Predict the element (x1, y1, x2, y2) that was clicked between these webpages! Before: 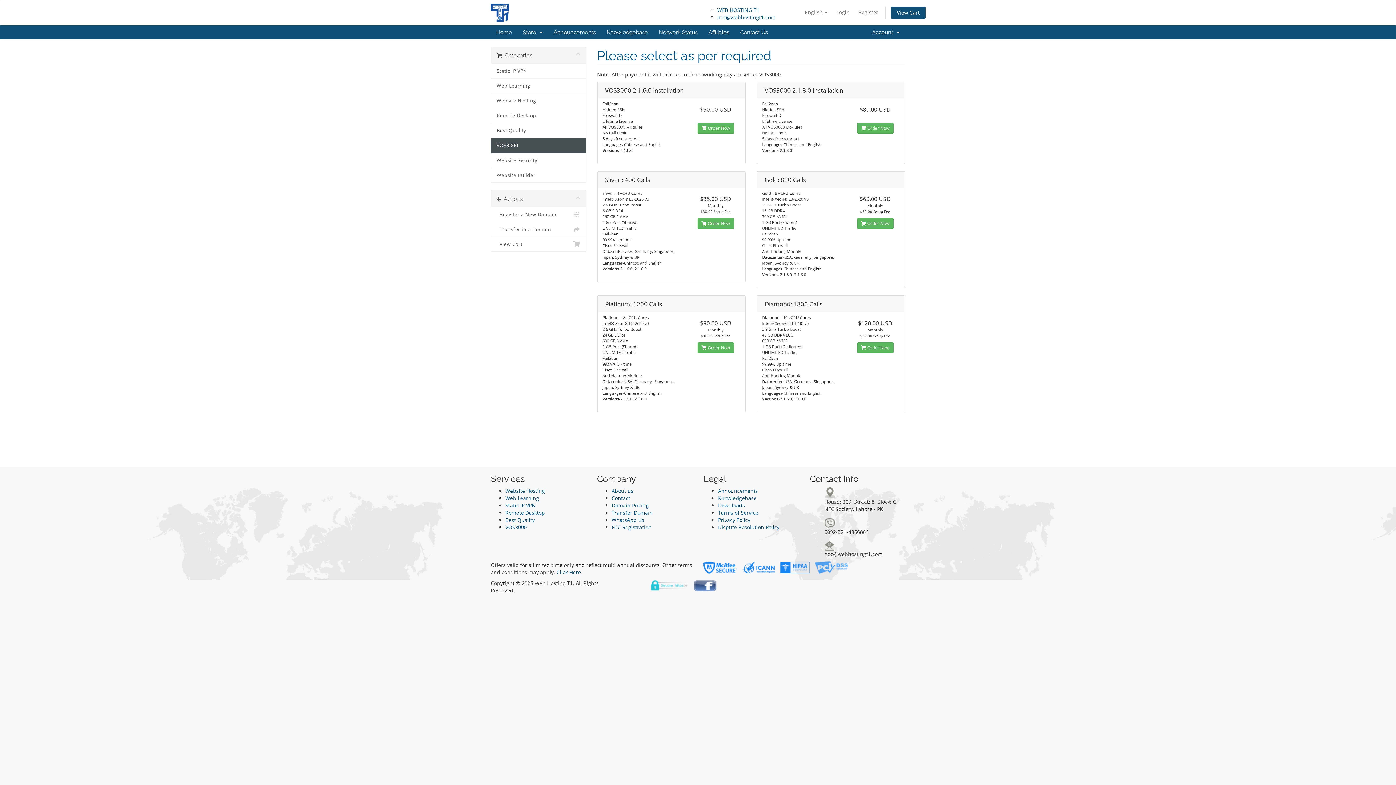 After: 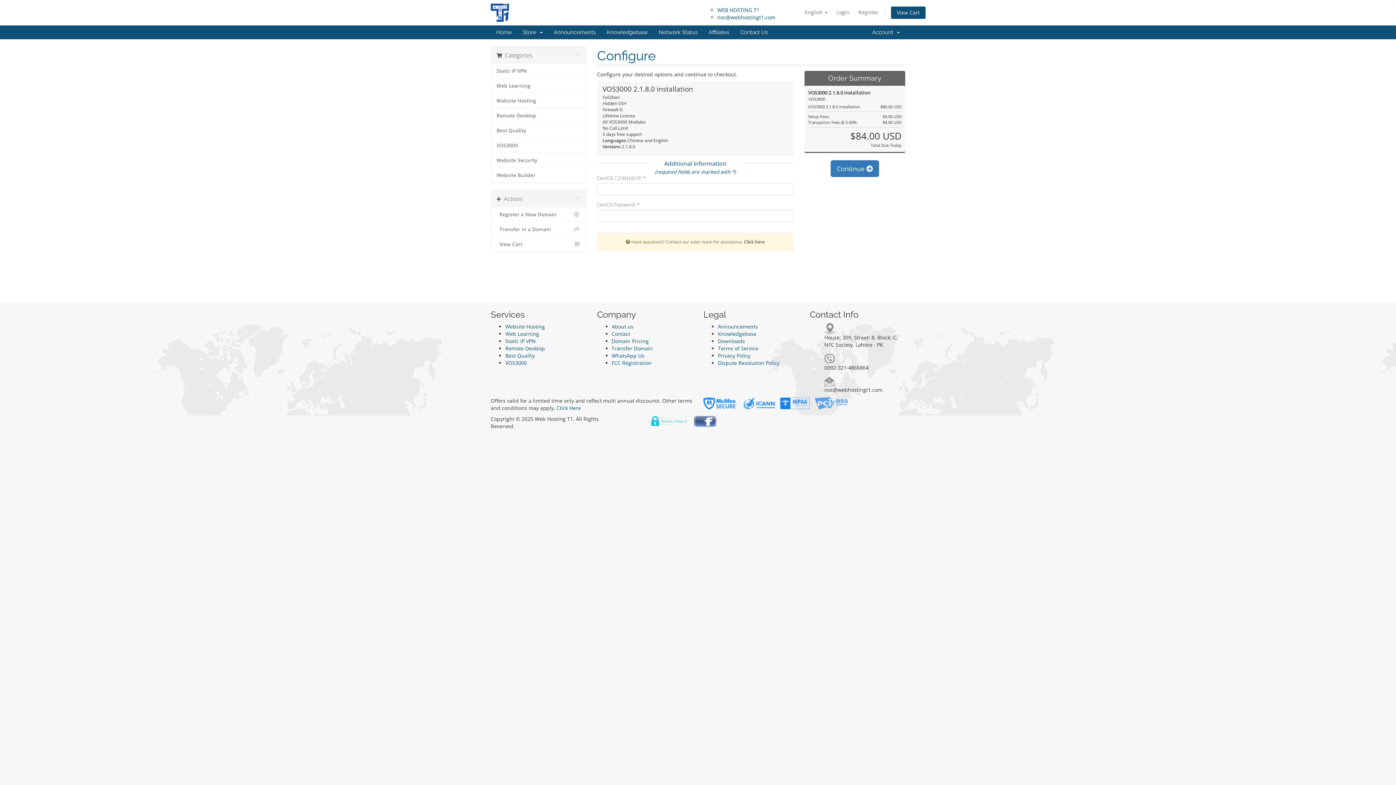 Action: bbox: (857, 122, 893, 133) label:  Order Now